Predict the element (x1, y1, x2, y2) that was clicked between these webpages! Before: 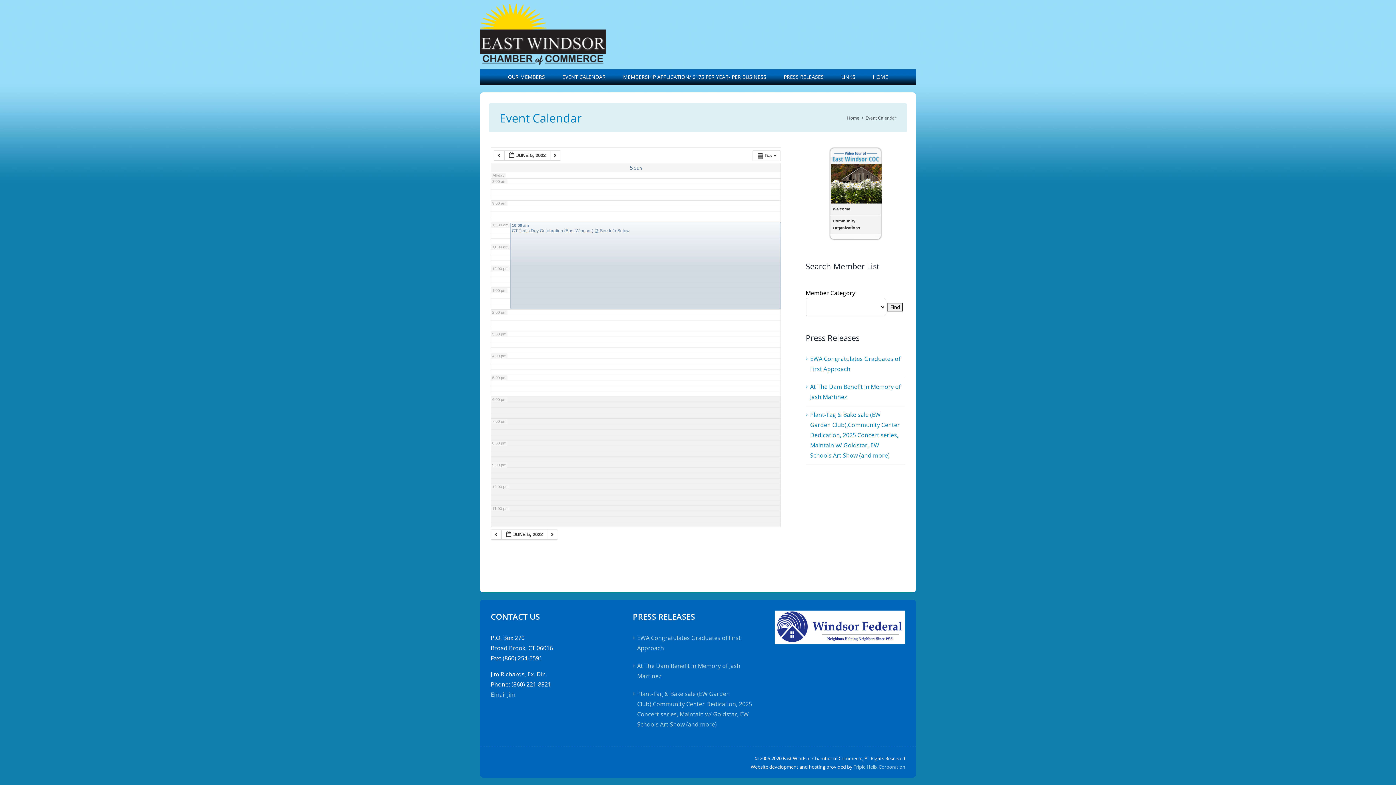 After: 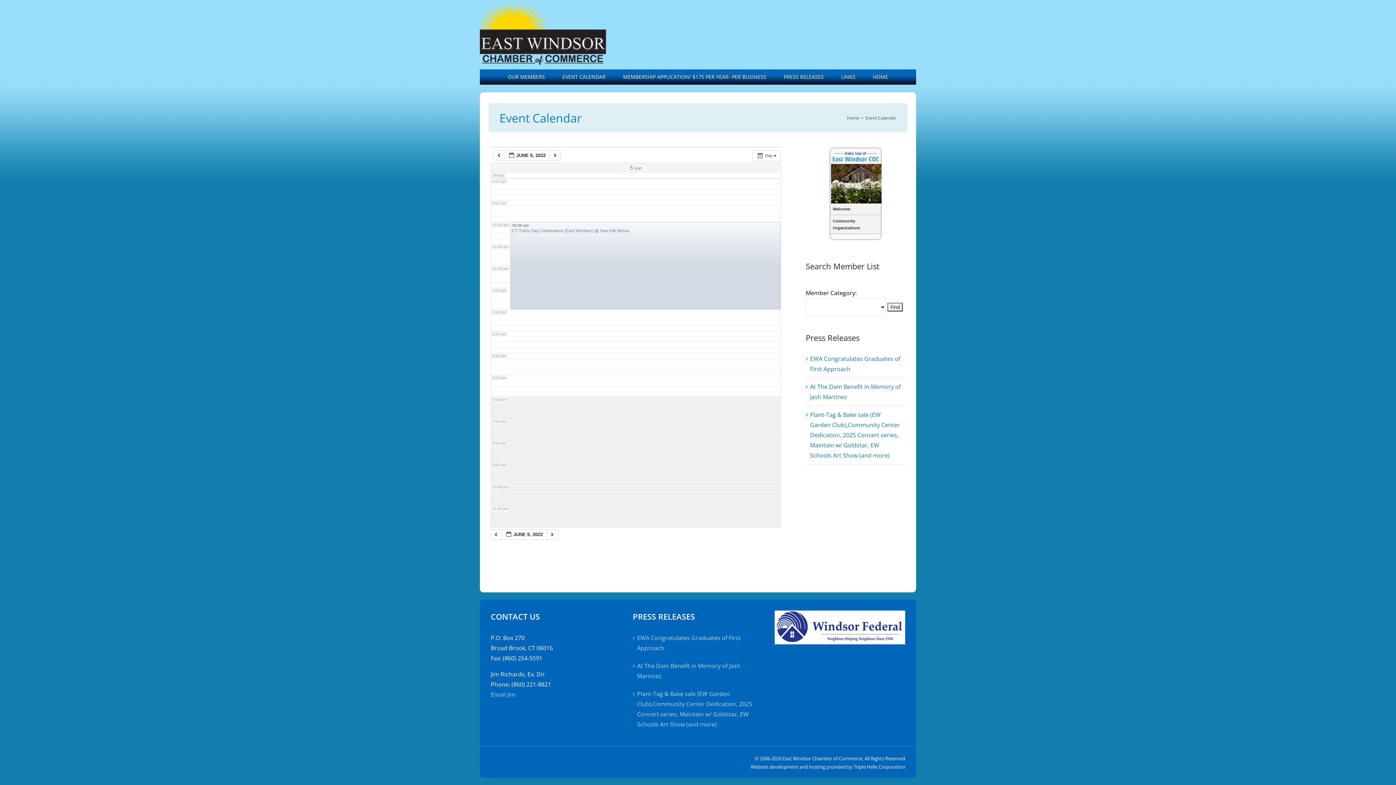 Action: bbox: (853, 764, 905, 770) label: Triple Helix Corporation